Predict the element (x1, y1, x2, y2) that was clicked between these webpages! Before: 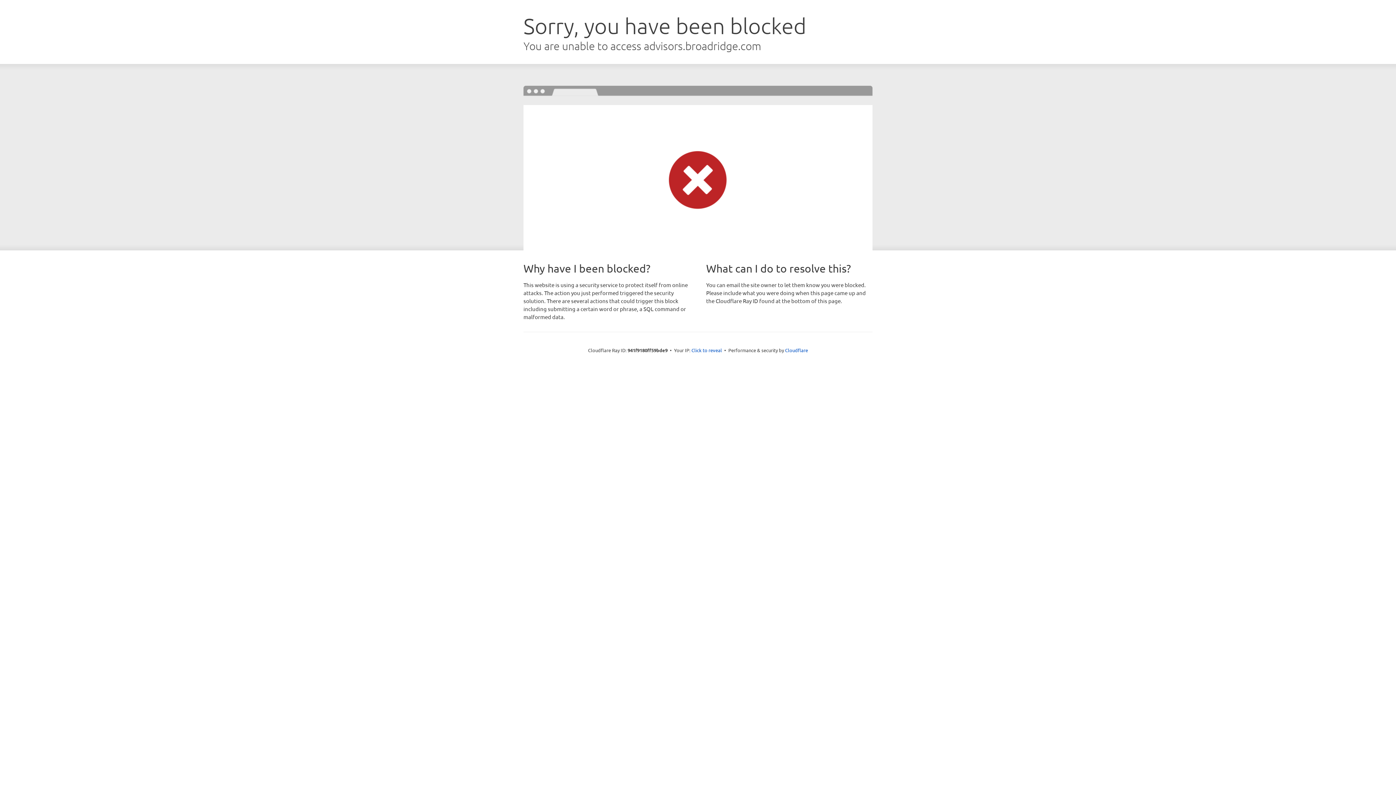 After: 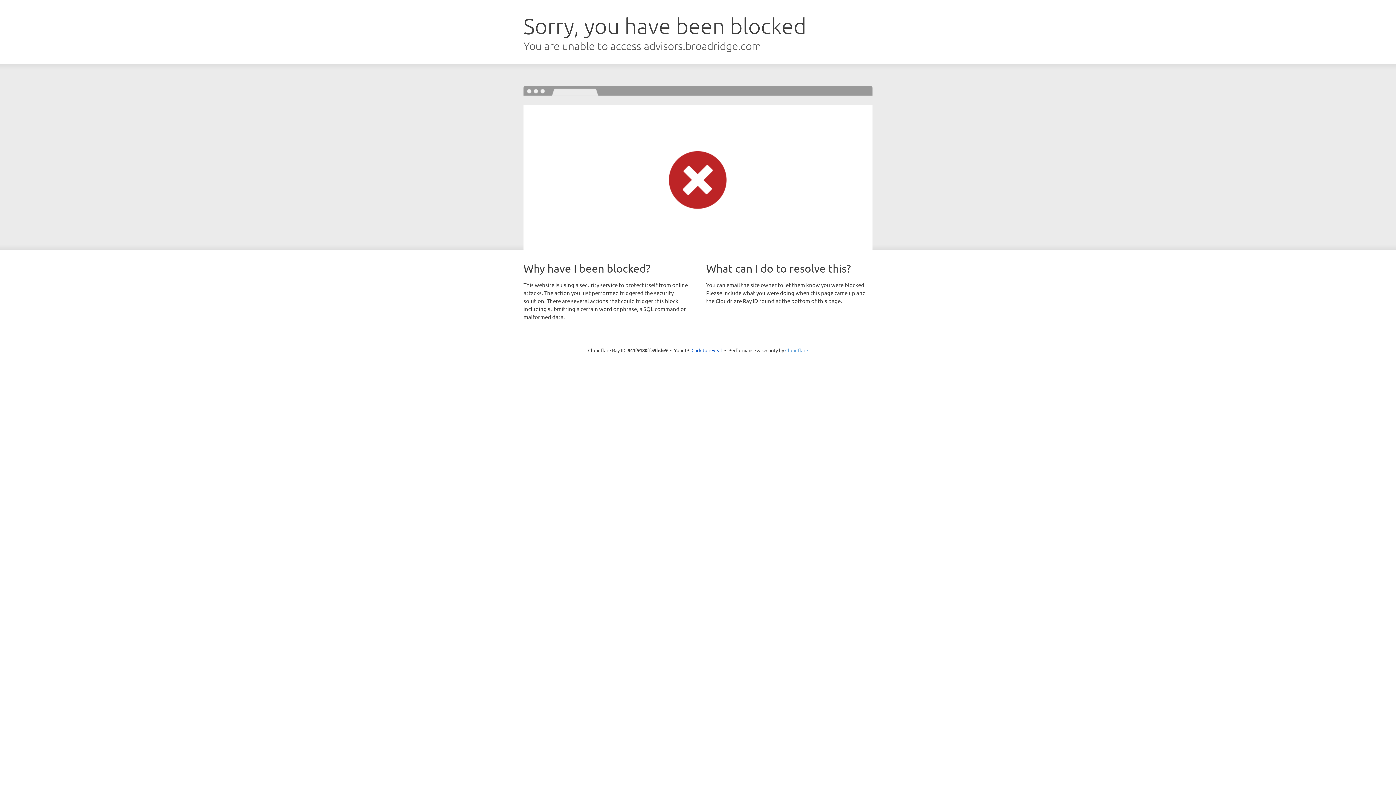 Action: bbox: (785, 347, 808, 353) label: Cloudflare